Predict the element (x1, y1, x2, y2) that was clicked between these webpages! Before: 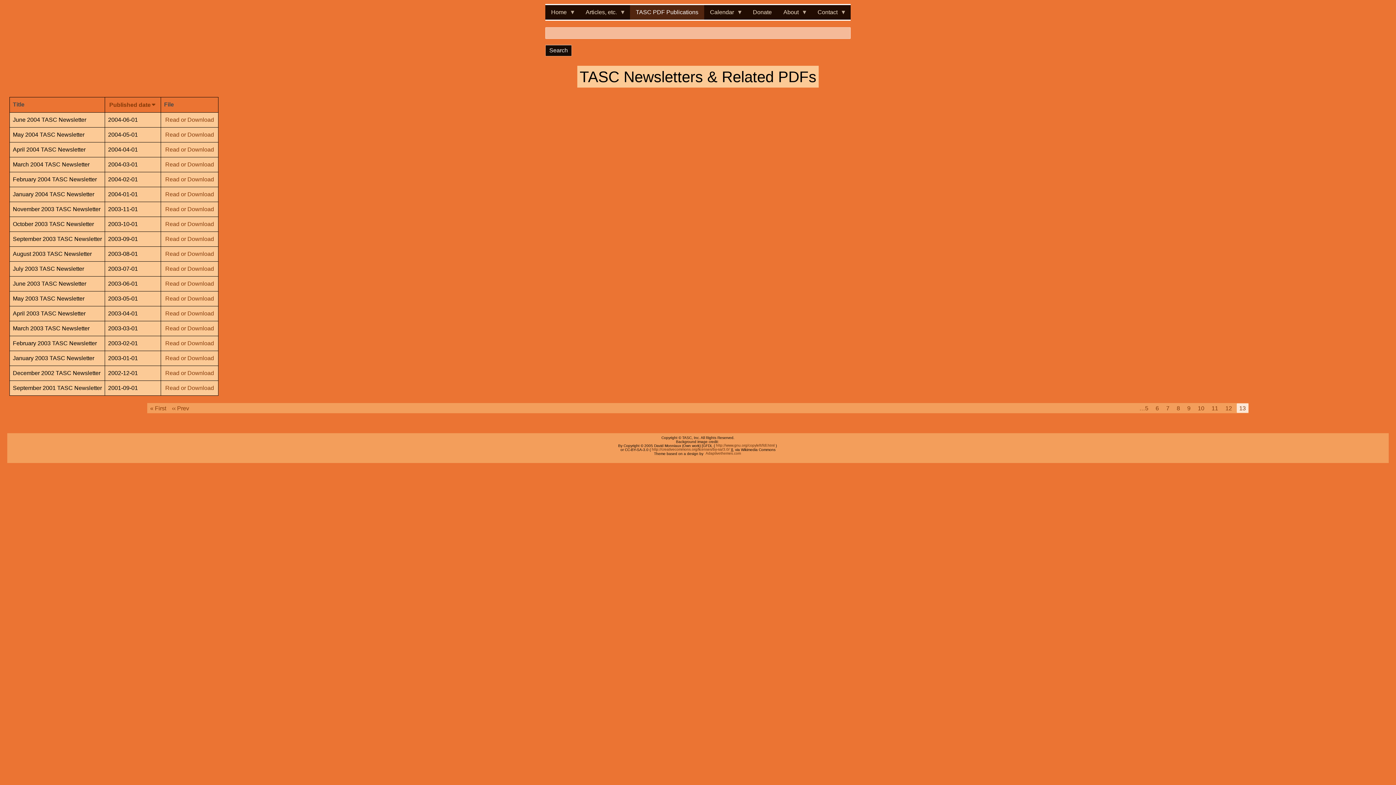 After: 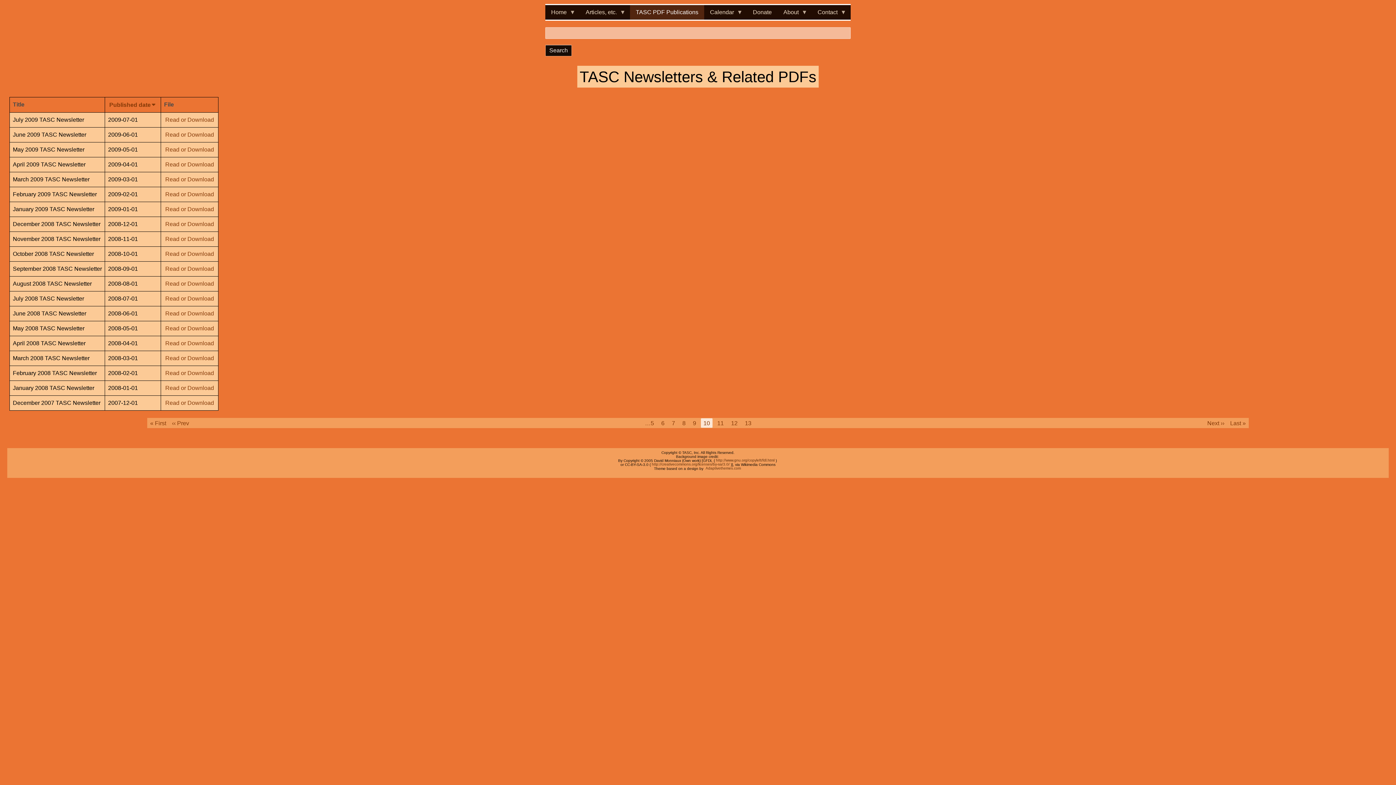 Action: bbox: (1195, 403, 1207, 413) label: Page
10